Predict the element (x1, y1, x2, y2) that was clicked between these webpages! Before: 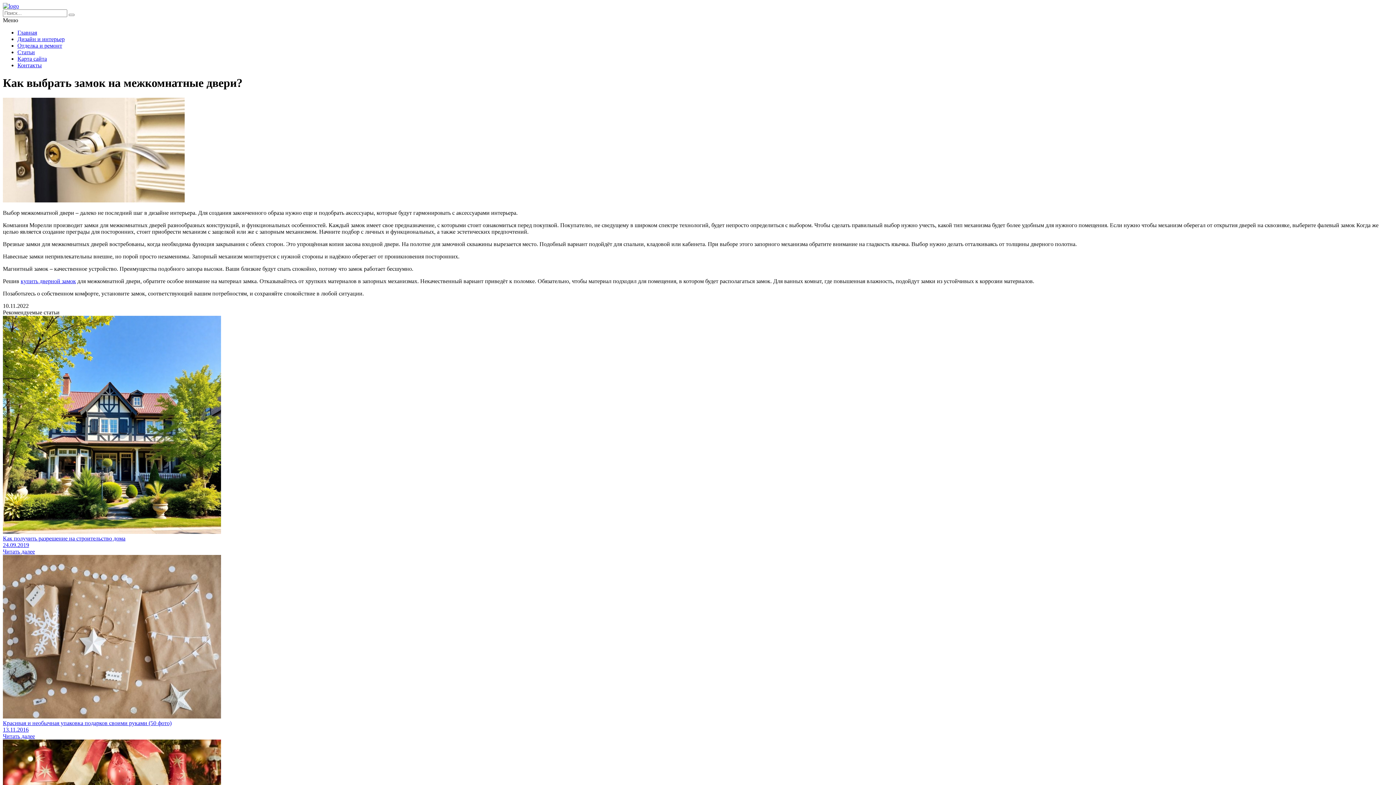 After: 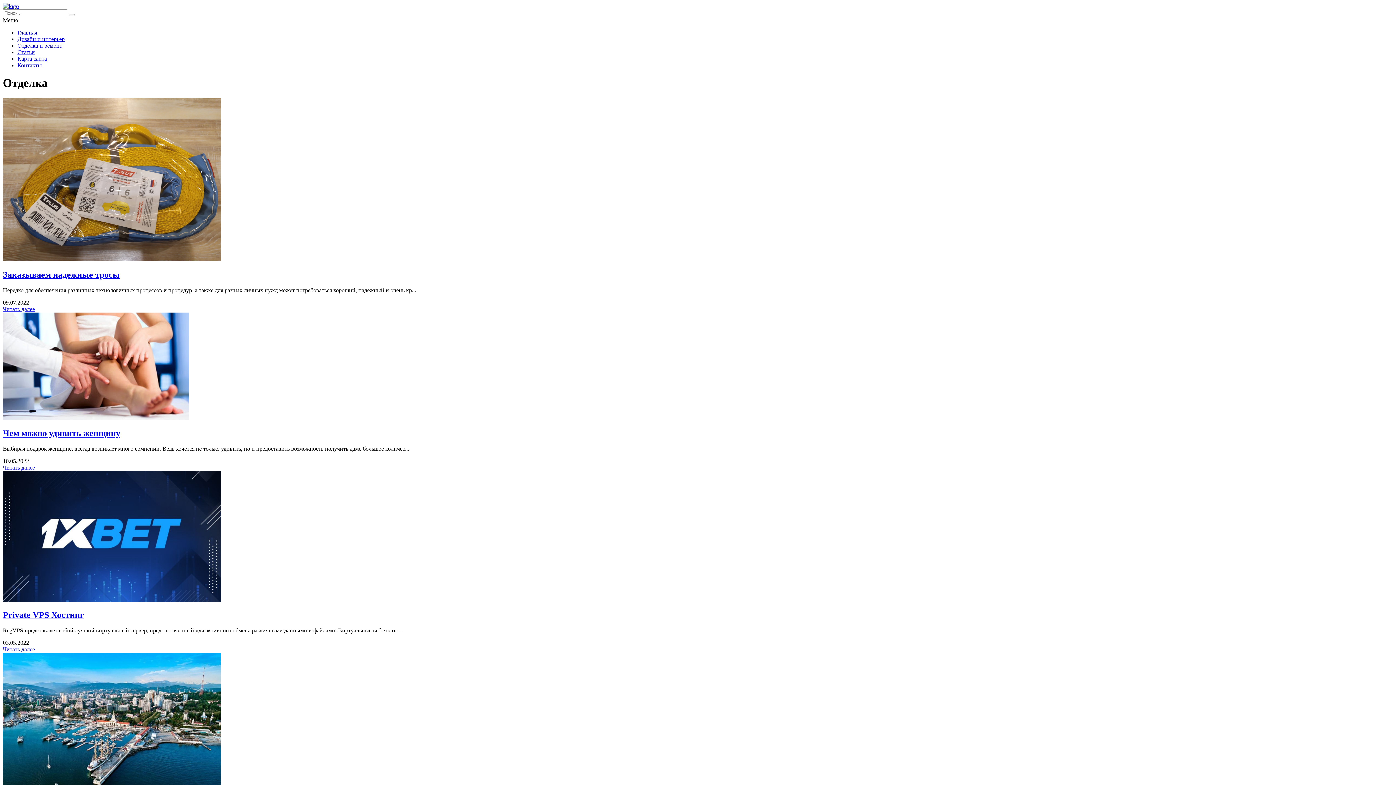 Action: label: Отделка и ремонт bbox: (17, 42, 62, 48)